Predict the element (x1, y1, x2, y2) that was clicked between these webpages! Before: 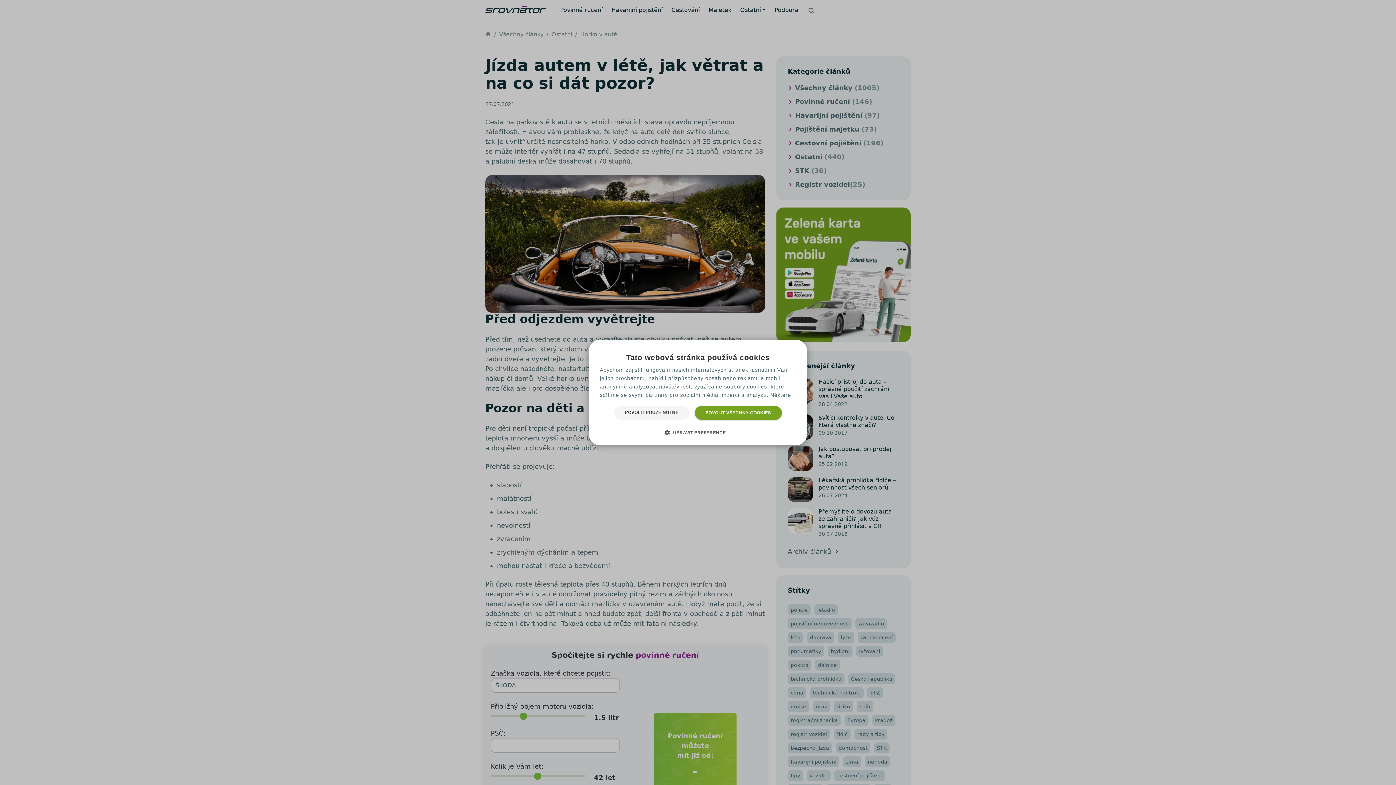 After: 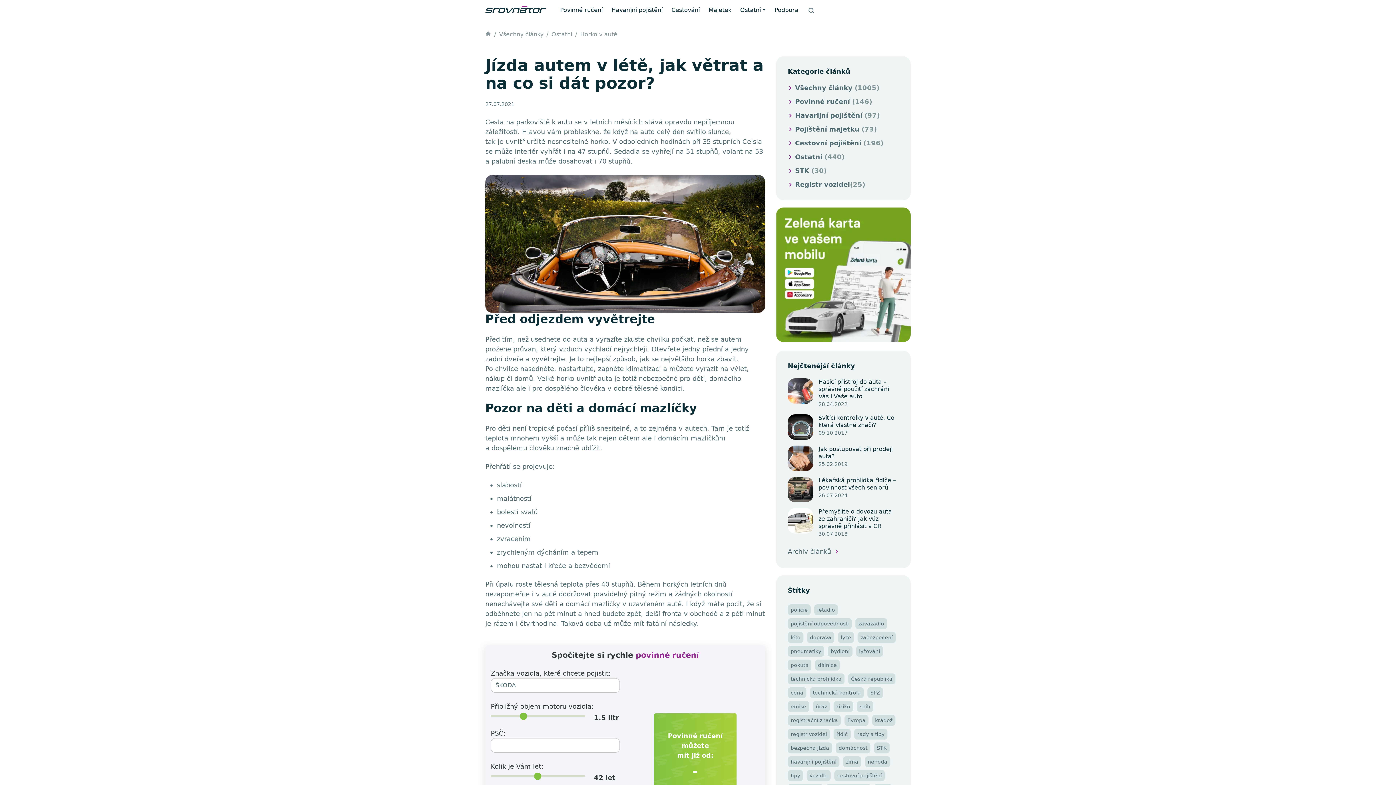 Action: label: POVOLIT VŠECHNY COOKIES bbox: (694, 406, 782, 420)